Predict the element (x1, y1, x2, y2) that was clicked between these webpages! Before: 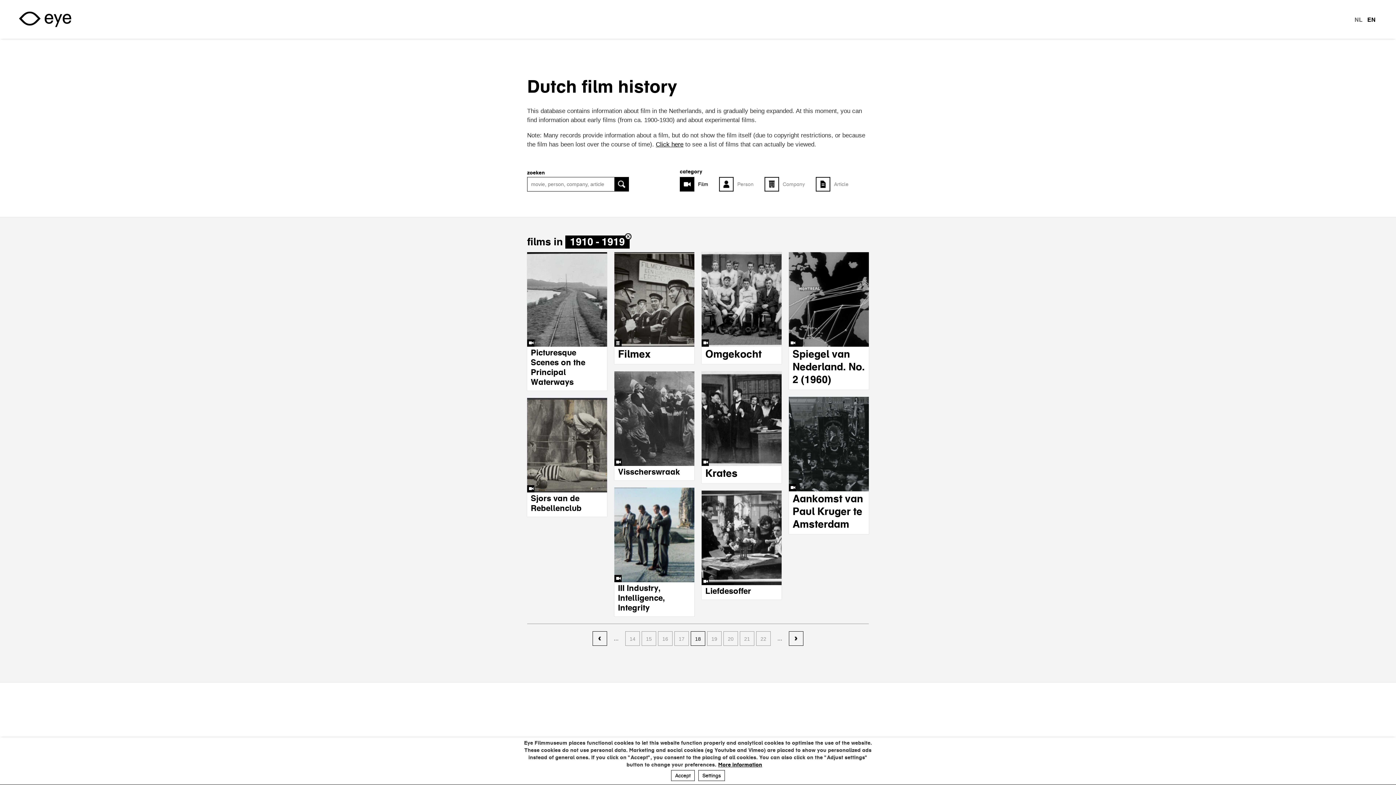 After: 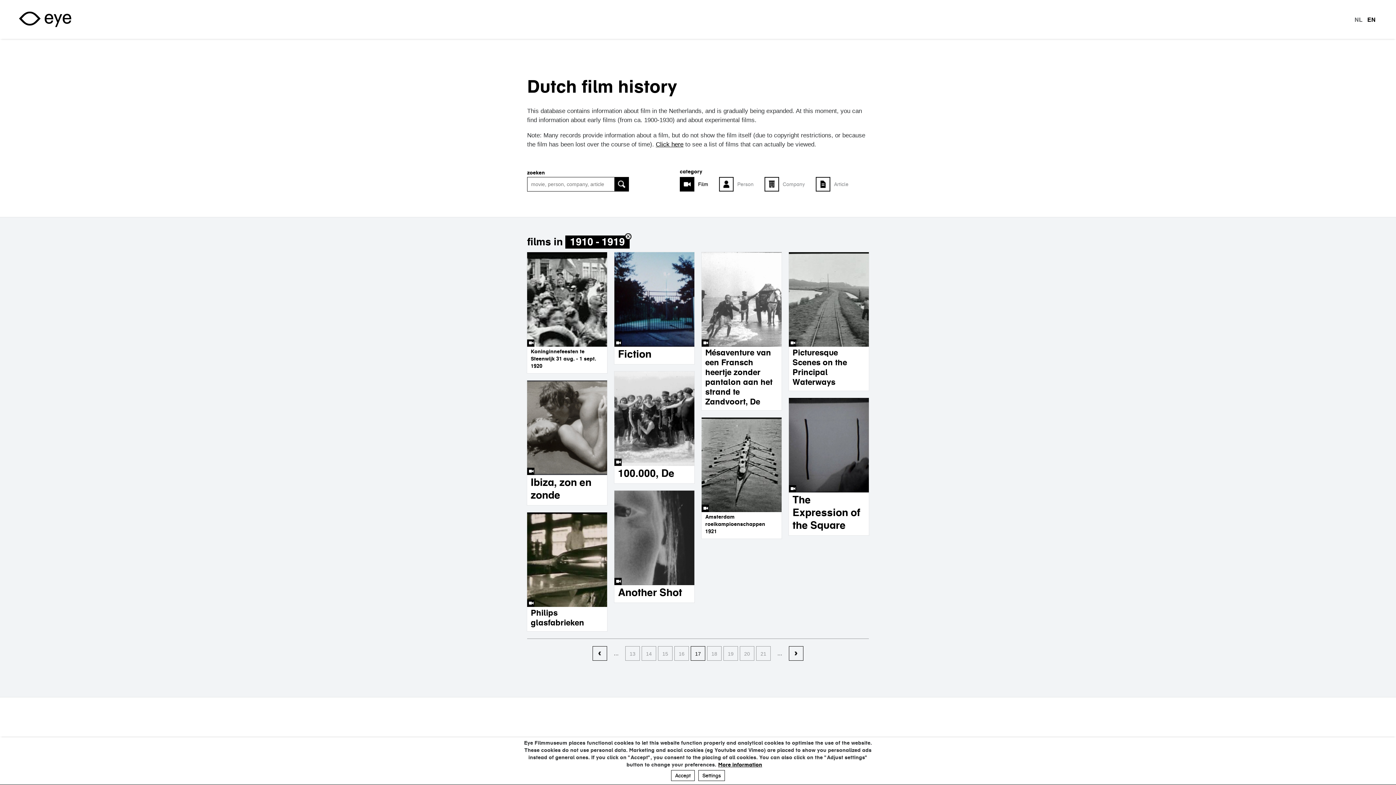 Action: label: ‹ vorige bbox: (593, 632, 606, 646)